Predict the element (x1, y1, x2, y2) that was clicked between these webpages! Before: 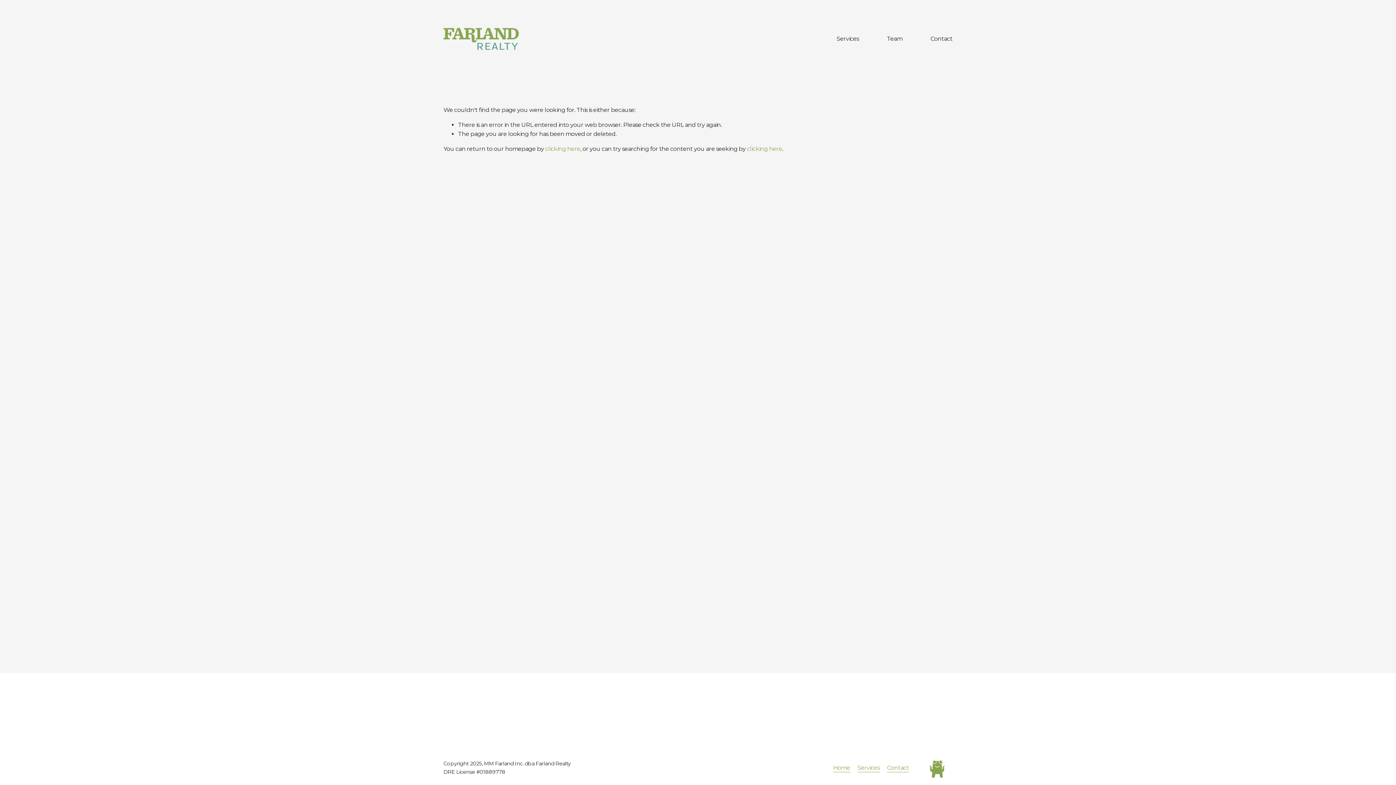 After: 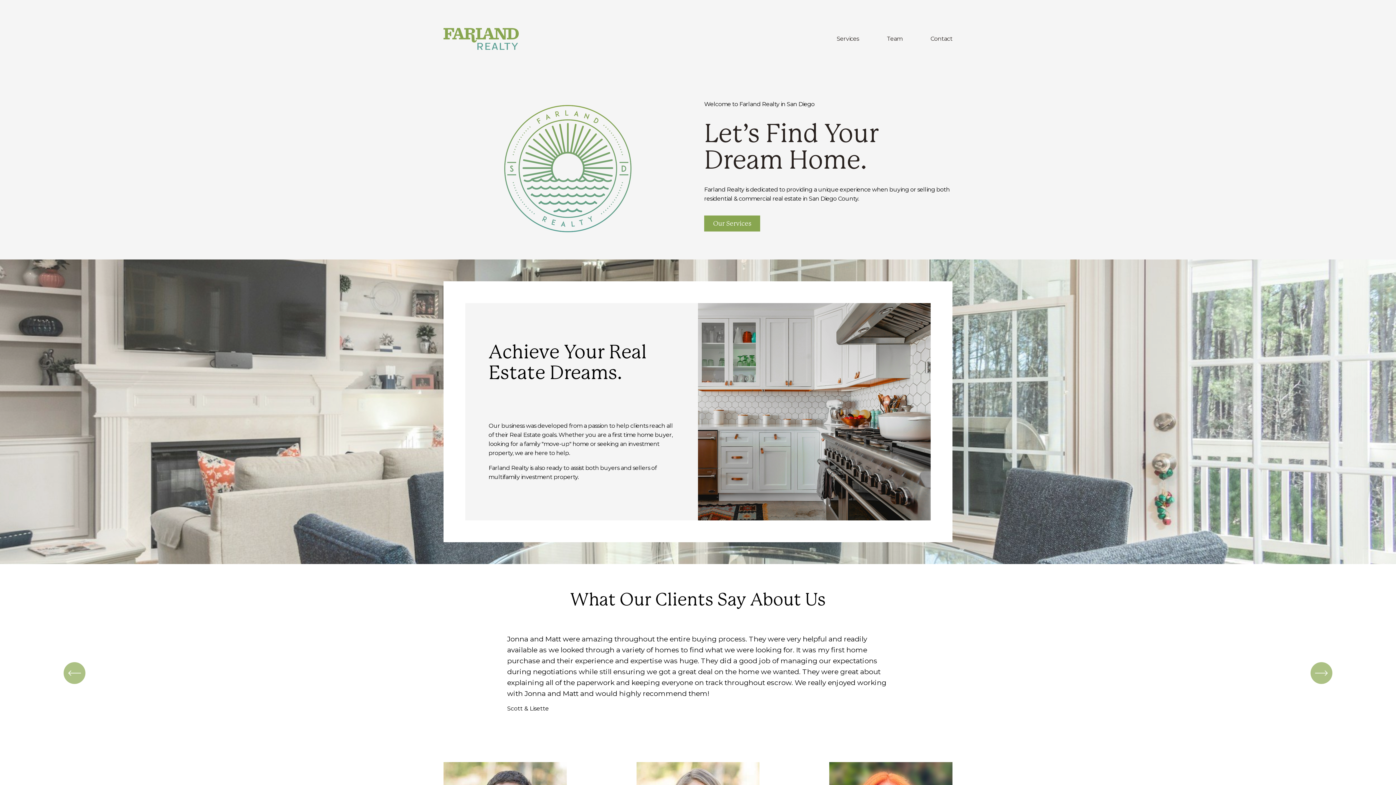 Action: label: Home bbox: (833, 763, 850, 772)